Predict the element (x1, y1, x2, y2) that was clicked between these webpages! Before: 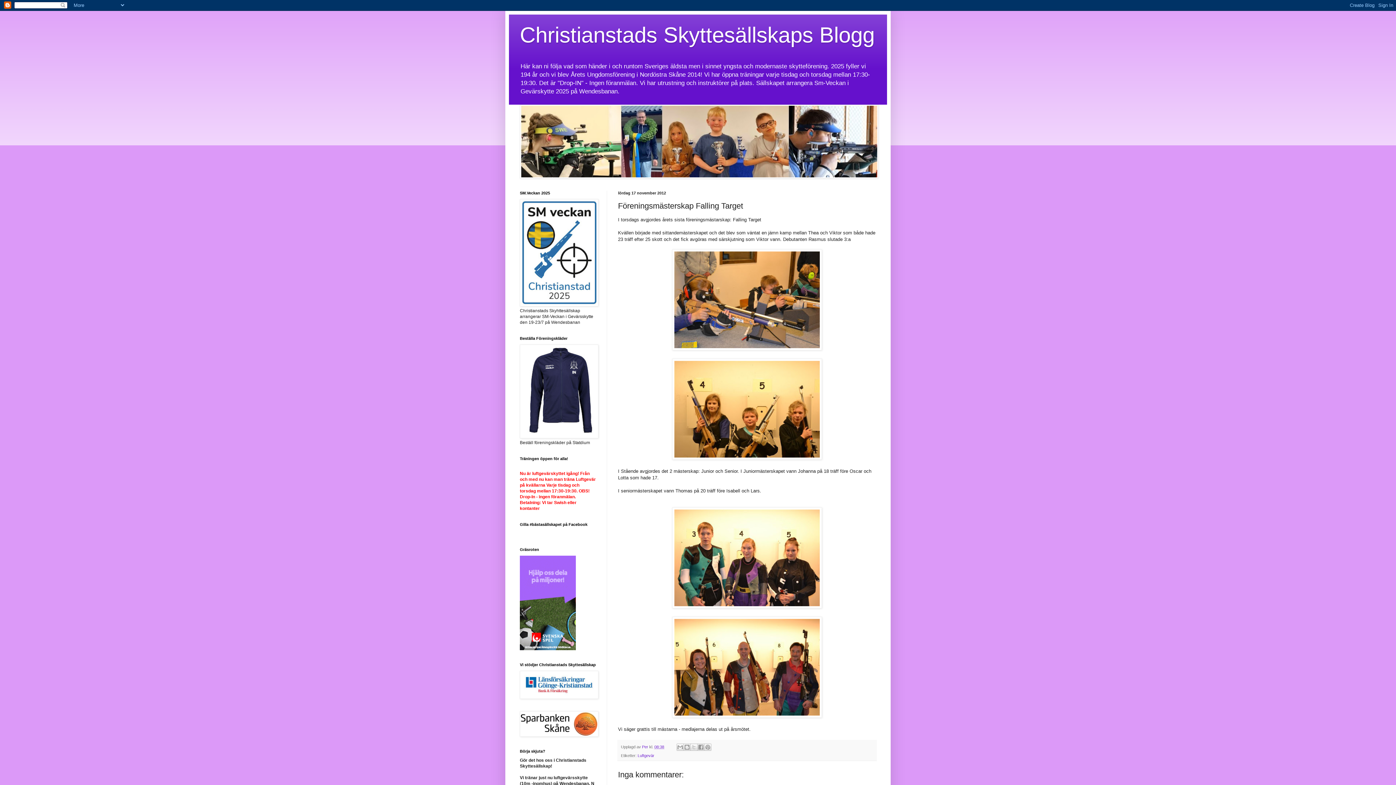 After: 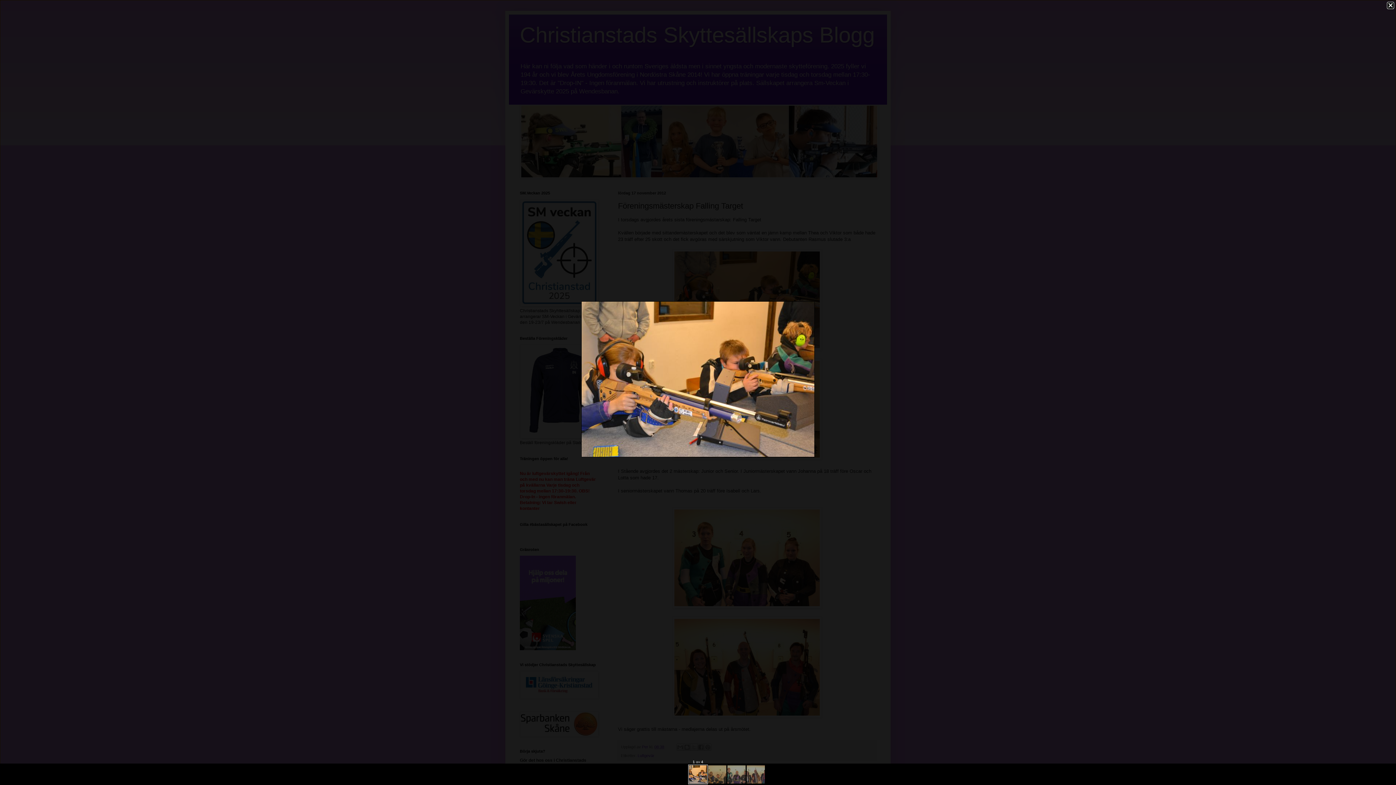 Action: bbox: (672, 346, 822, 351)